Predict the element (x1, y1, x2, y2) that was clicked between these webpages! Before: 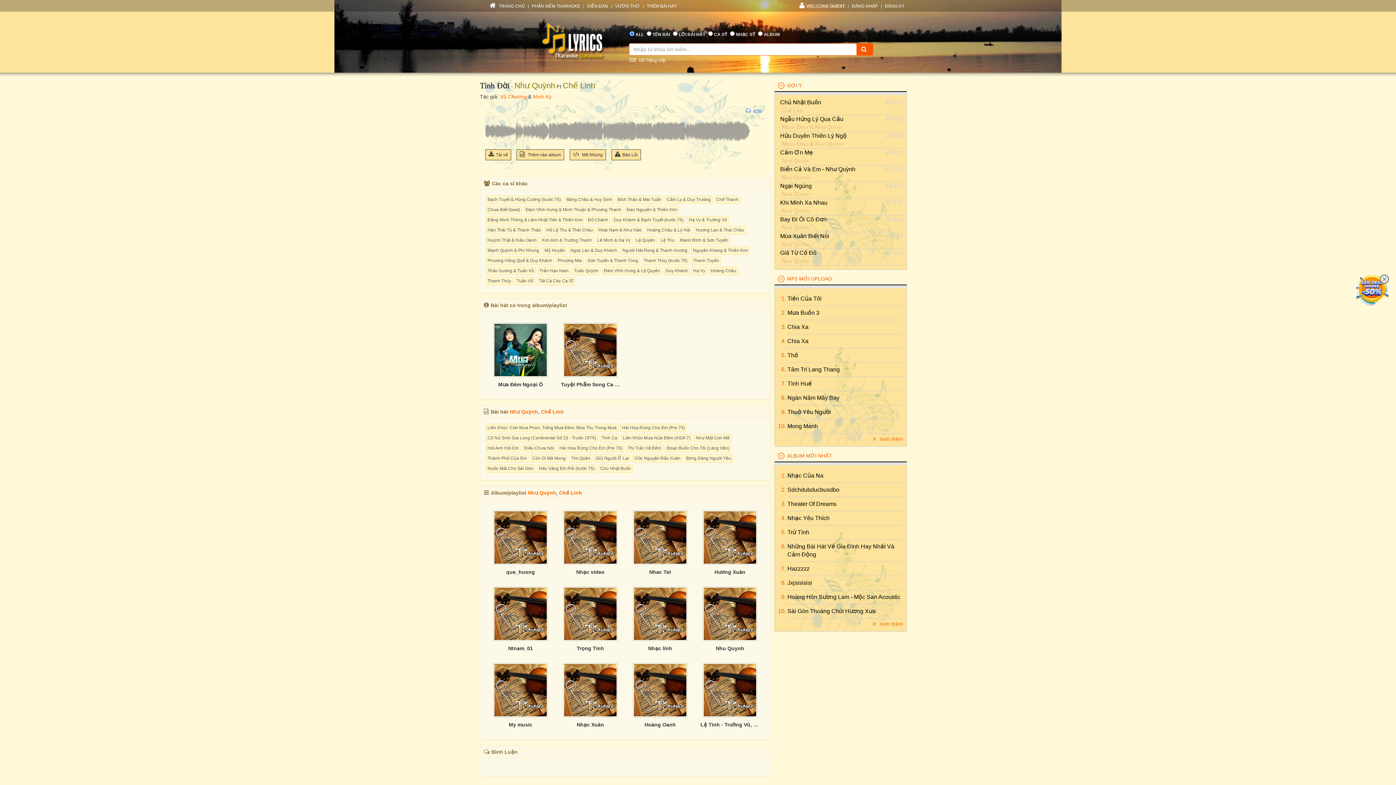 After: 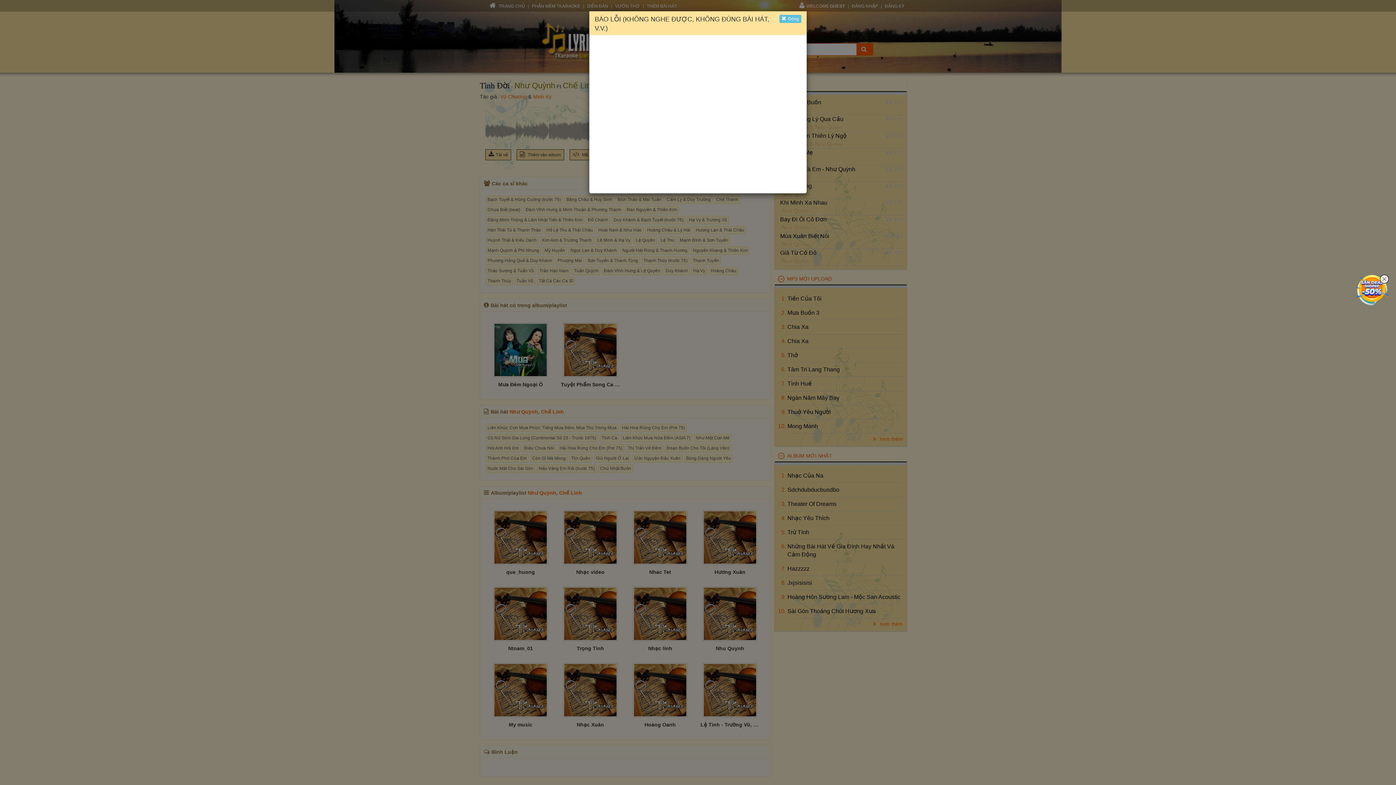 Action: label: Báo Lỗi bbox: (611, 149, 641, 160)